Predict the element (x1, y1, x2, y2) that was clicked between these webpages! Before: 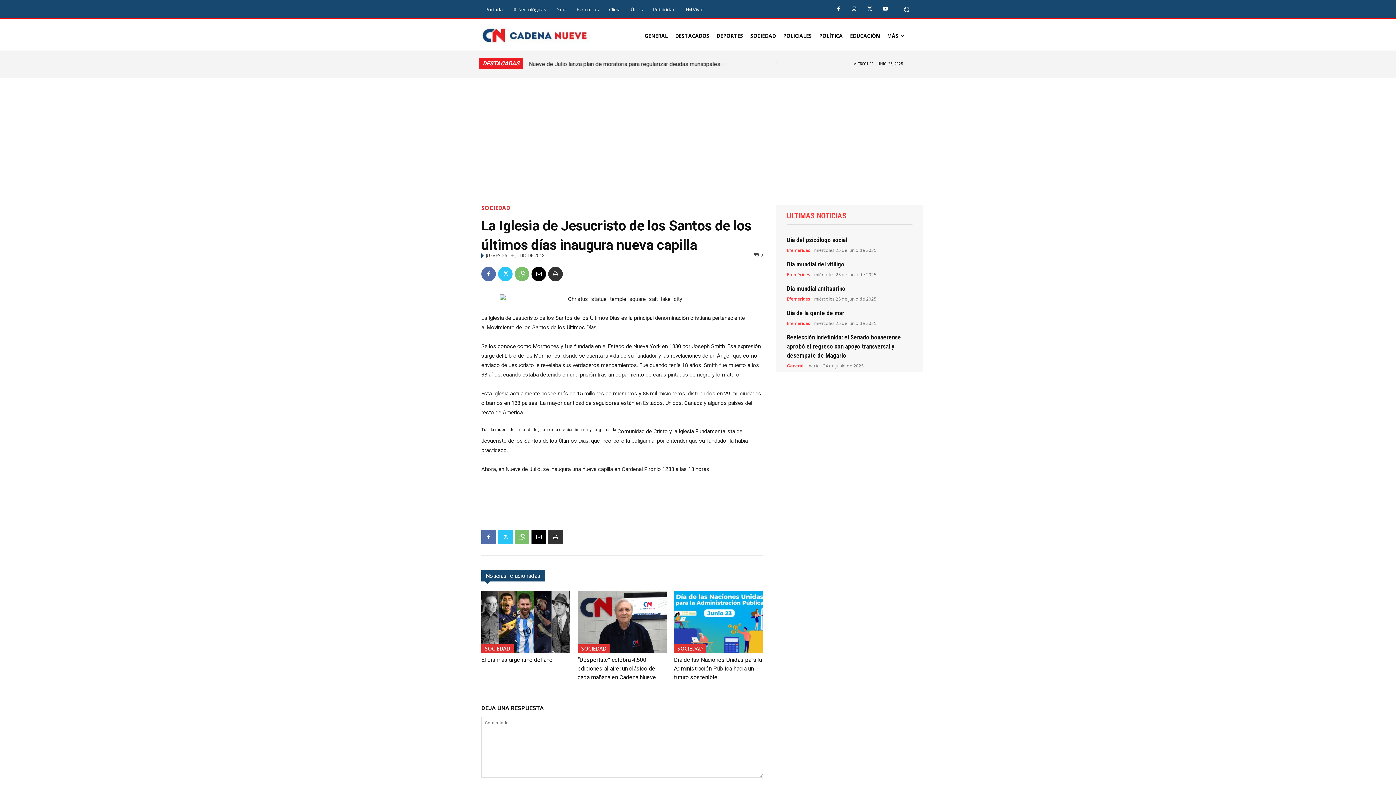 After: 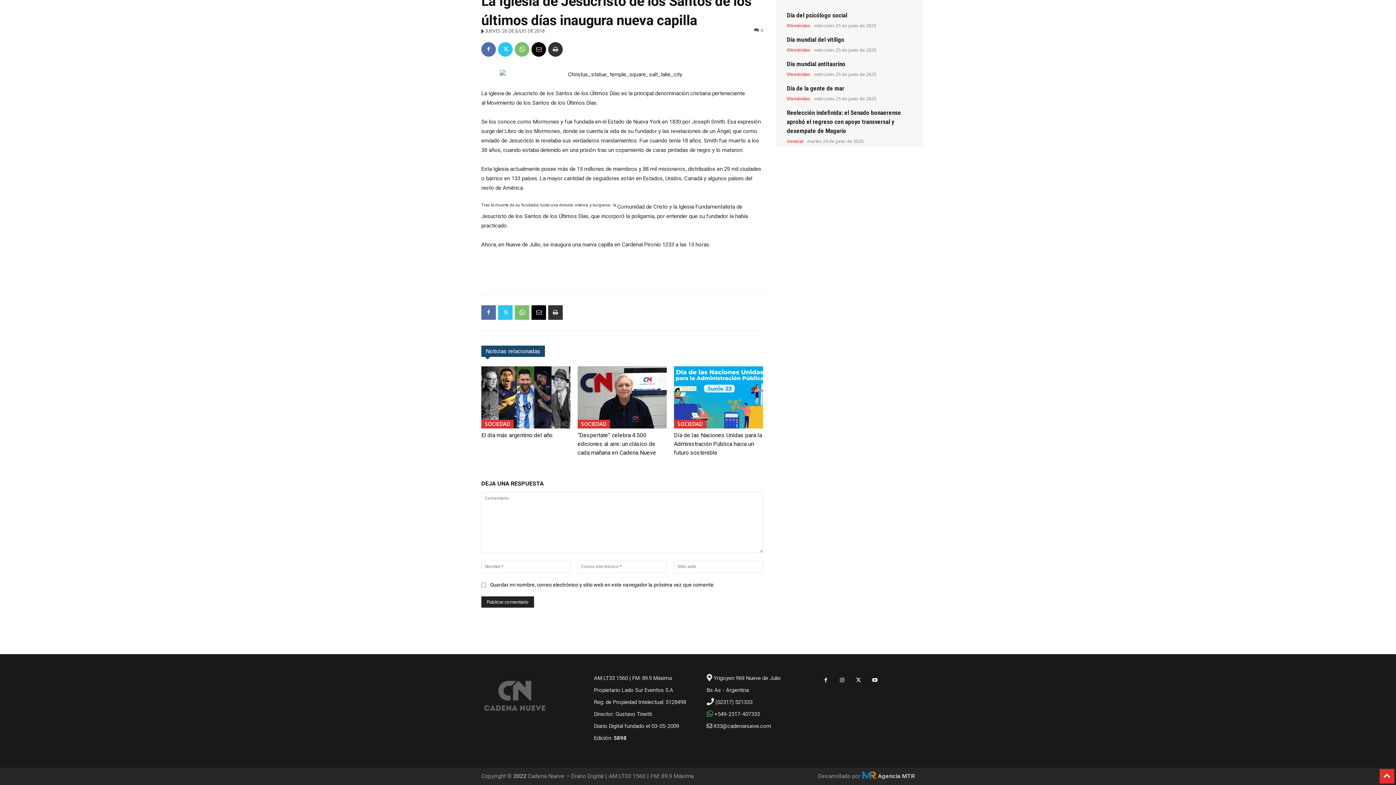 Action: label: 0 bbox: (754, 252, 763, 257)